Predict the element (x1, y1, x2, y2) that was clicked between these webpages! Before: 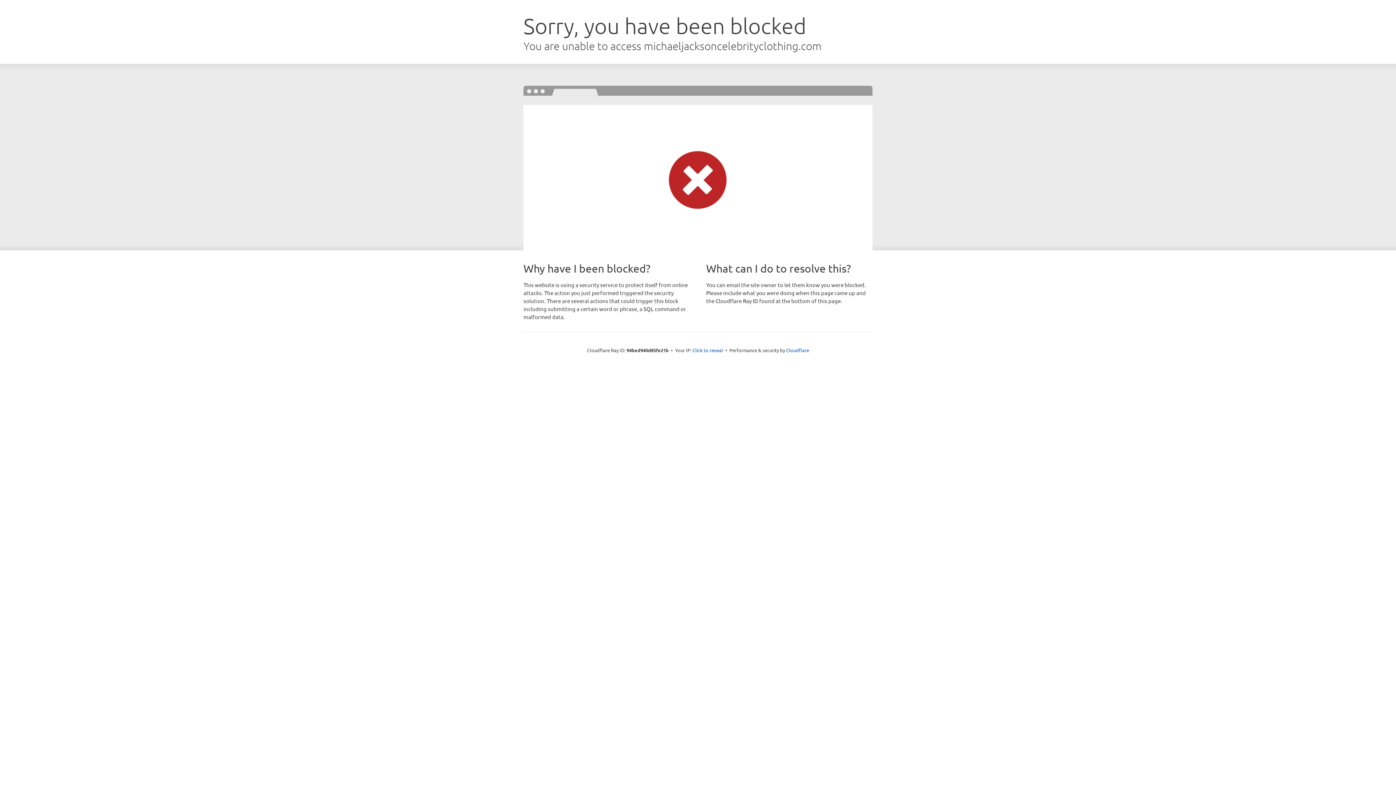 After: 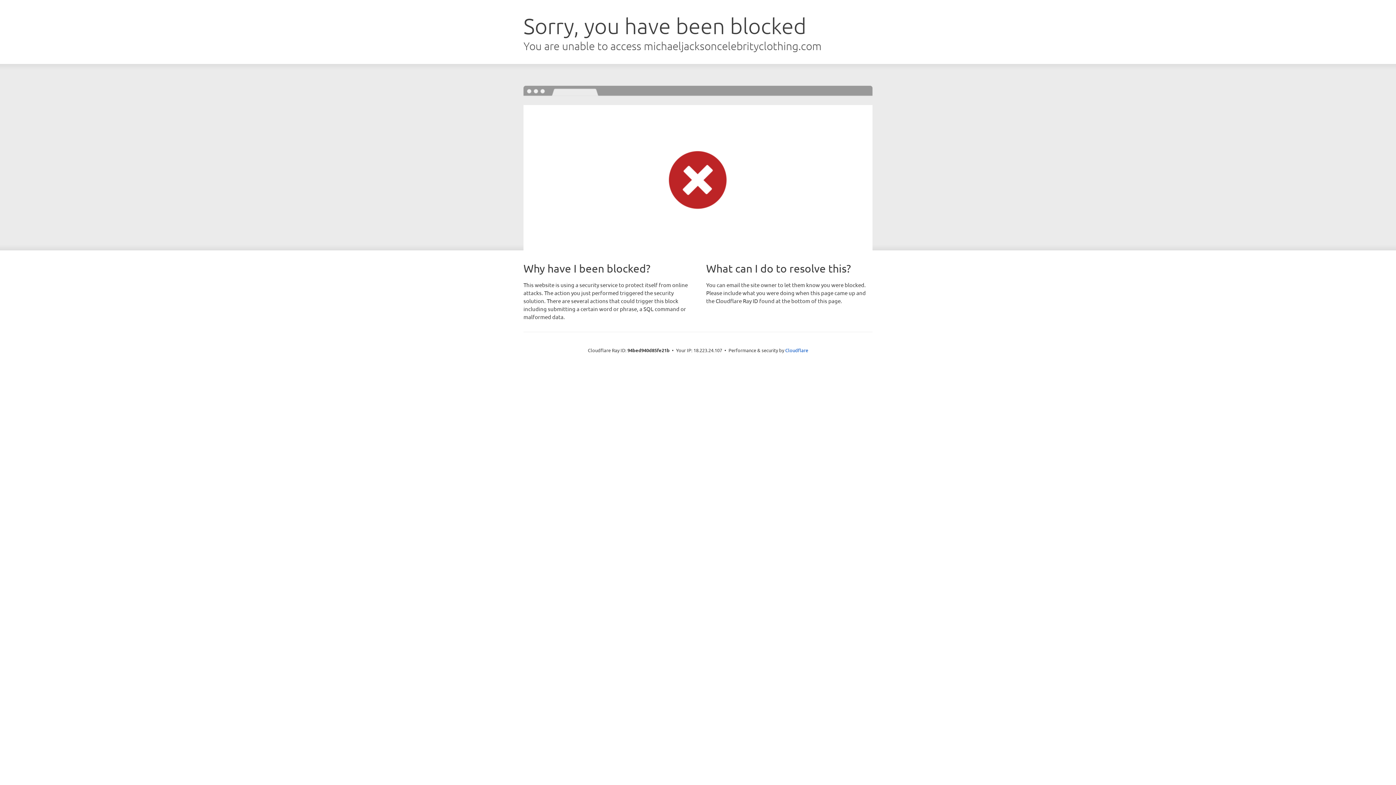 Action: bbox: (692, 346, 723, 353) label: Click to reveal